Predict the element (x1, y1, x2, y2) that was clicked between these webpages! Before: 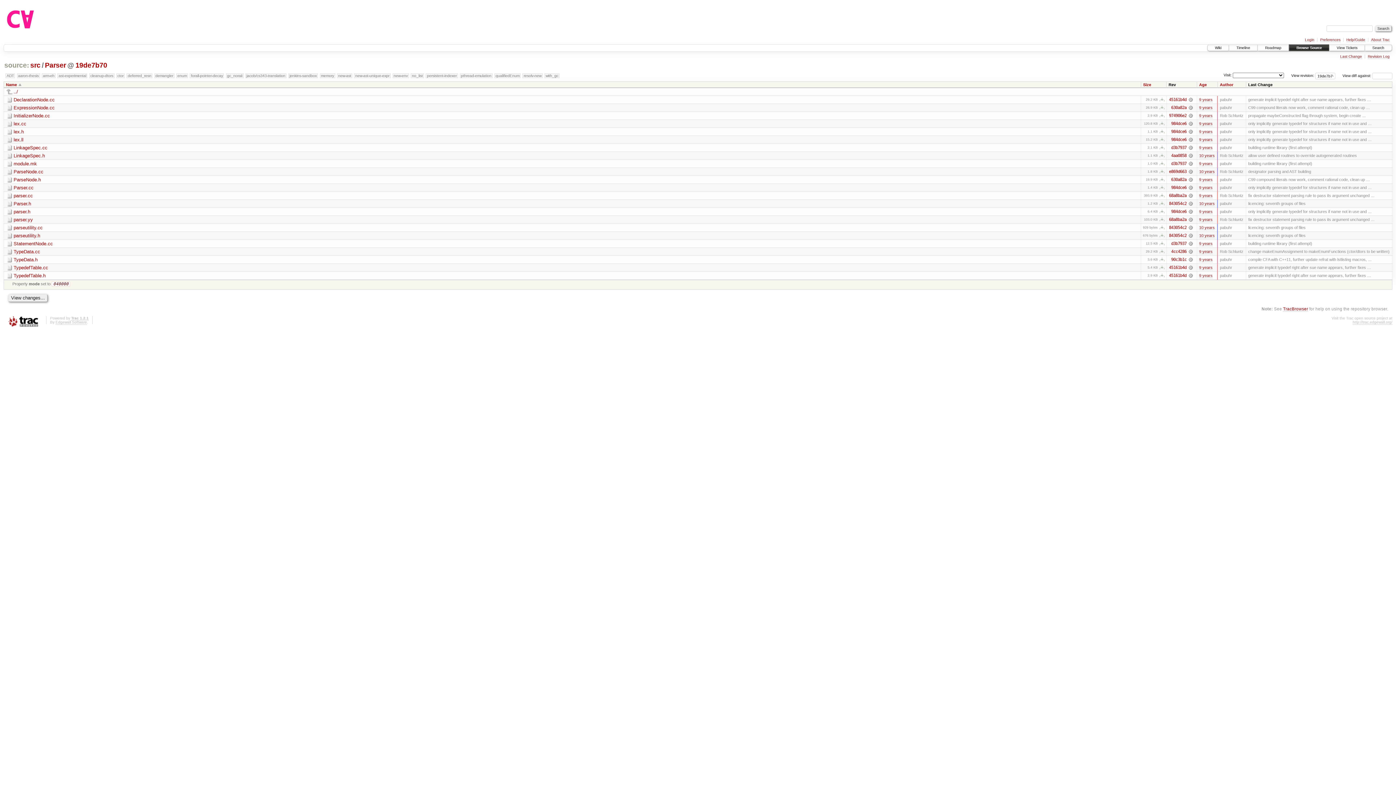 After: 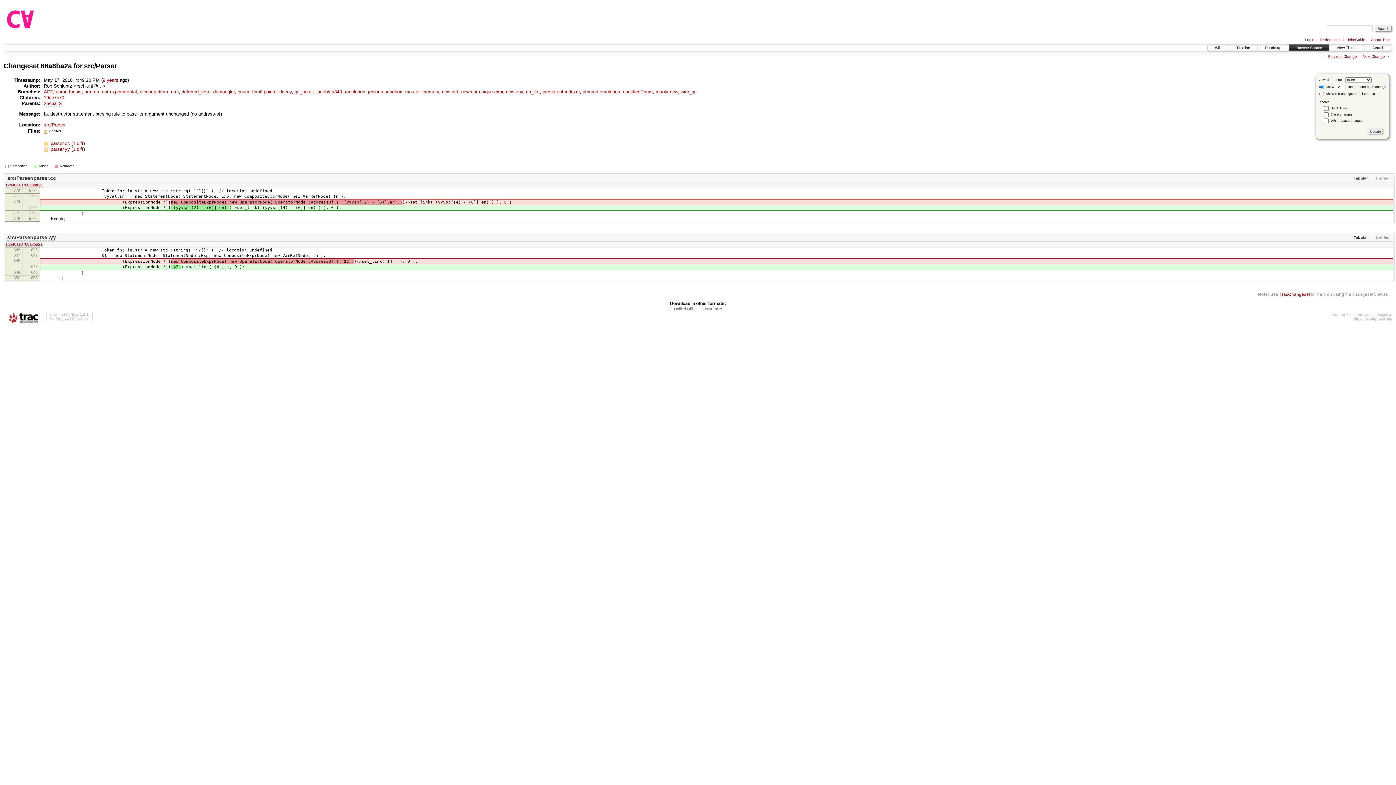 Action: bbox: (1340, 54, 1362, 59) label: Last Change